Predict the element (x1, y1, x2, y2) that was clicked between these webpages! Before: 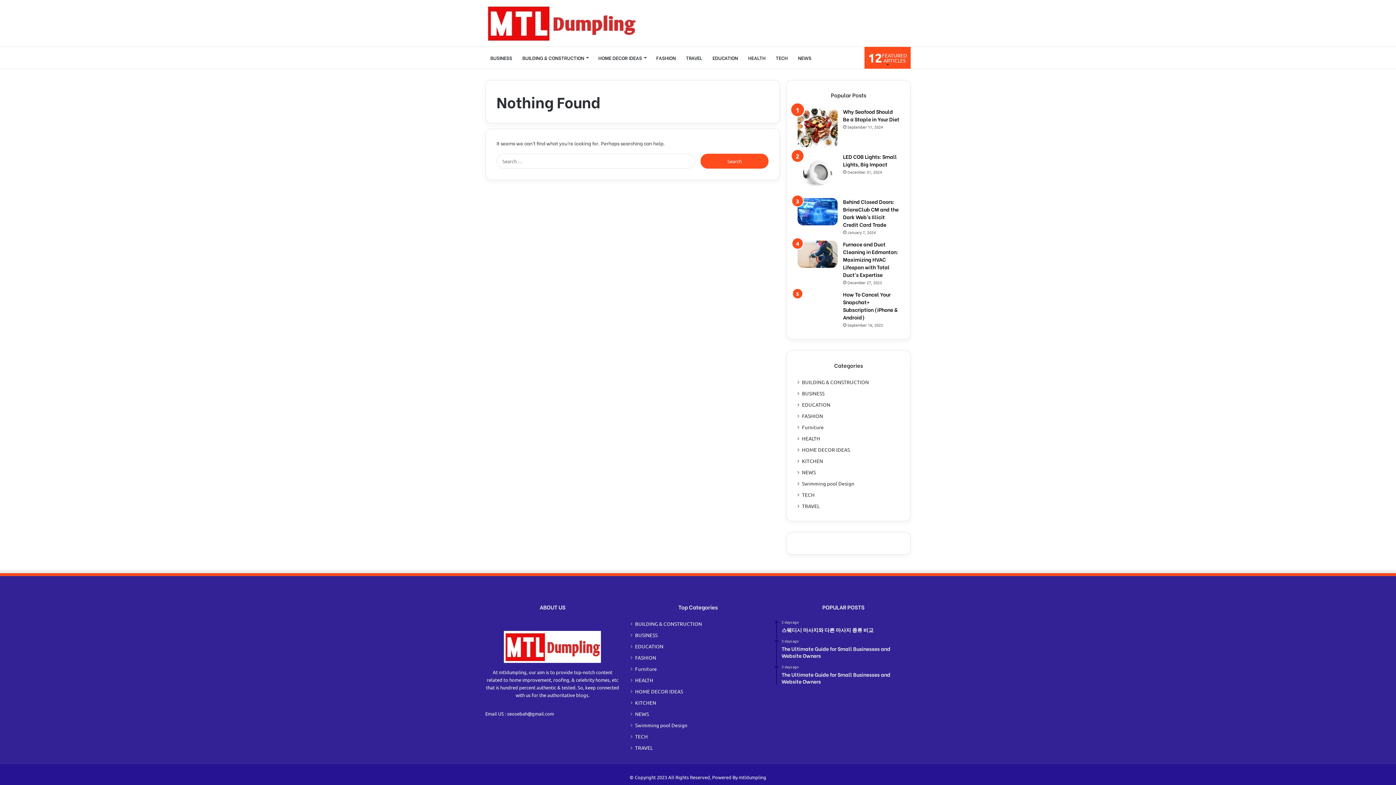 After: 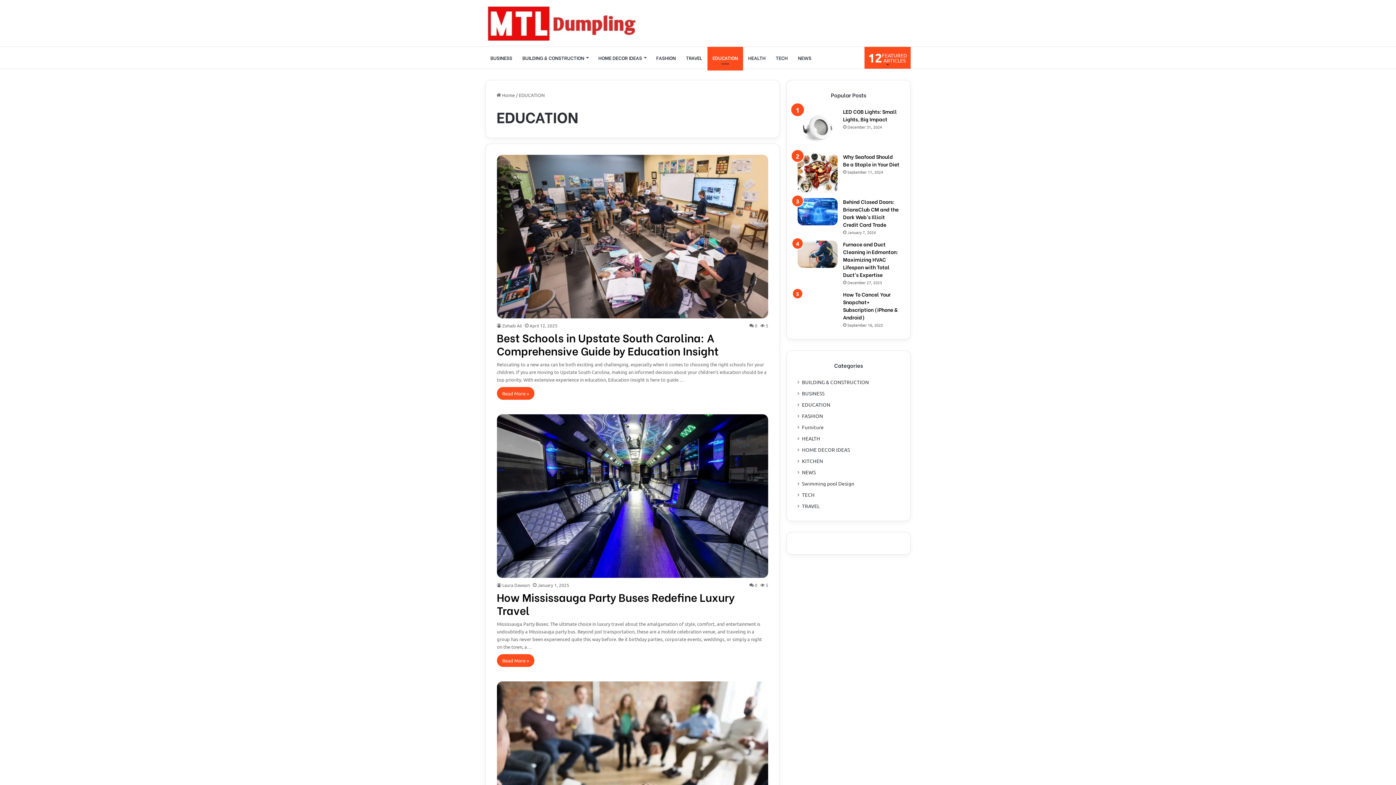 Action: bbox: (802, 401, 830, 408) label: EDUCATION